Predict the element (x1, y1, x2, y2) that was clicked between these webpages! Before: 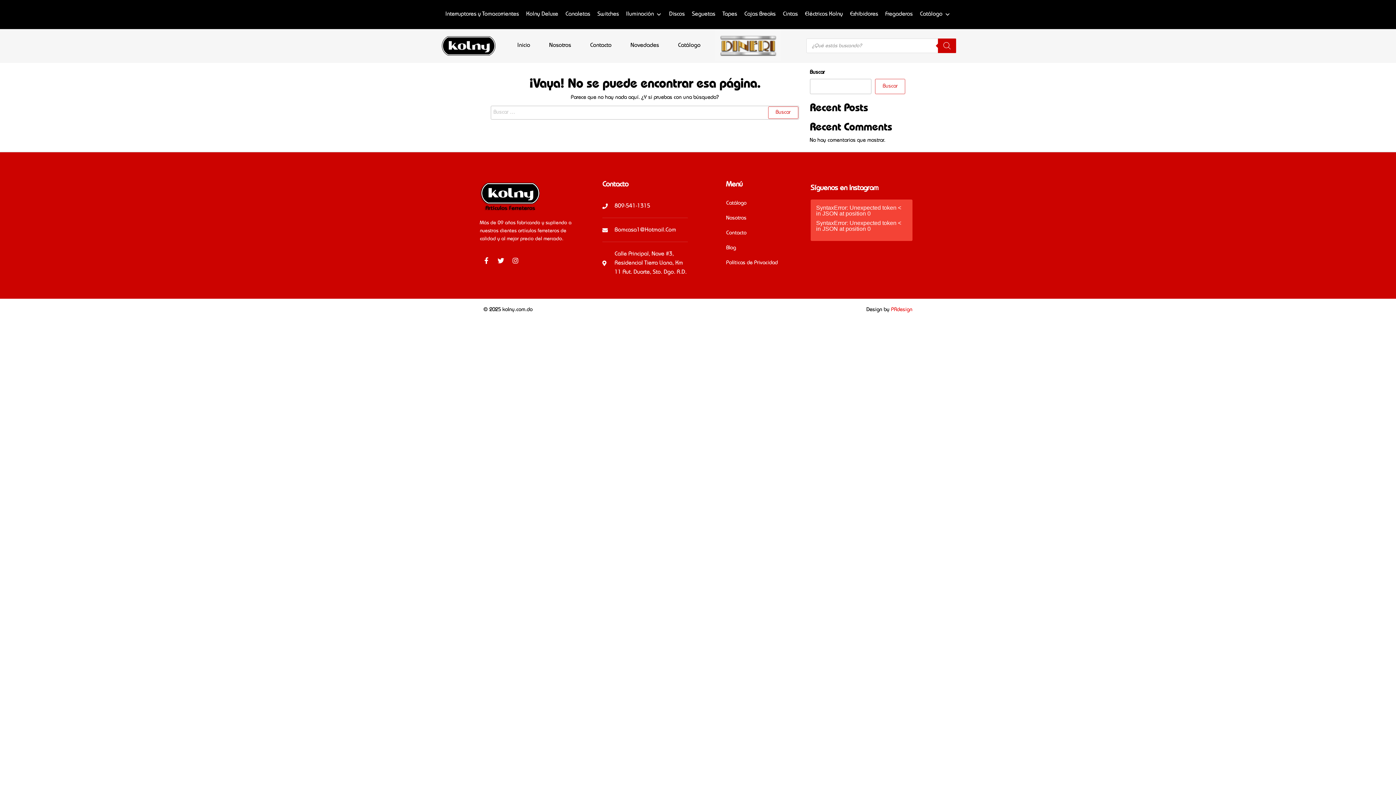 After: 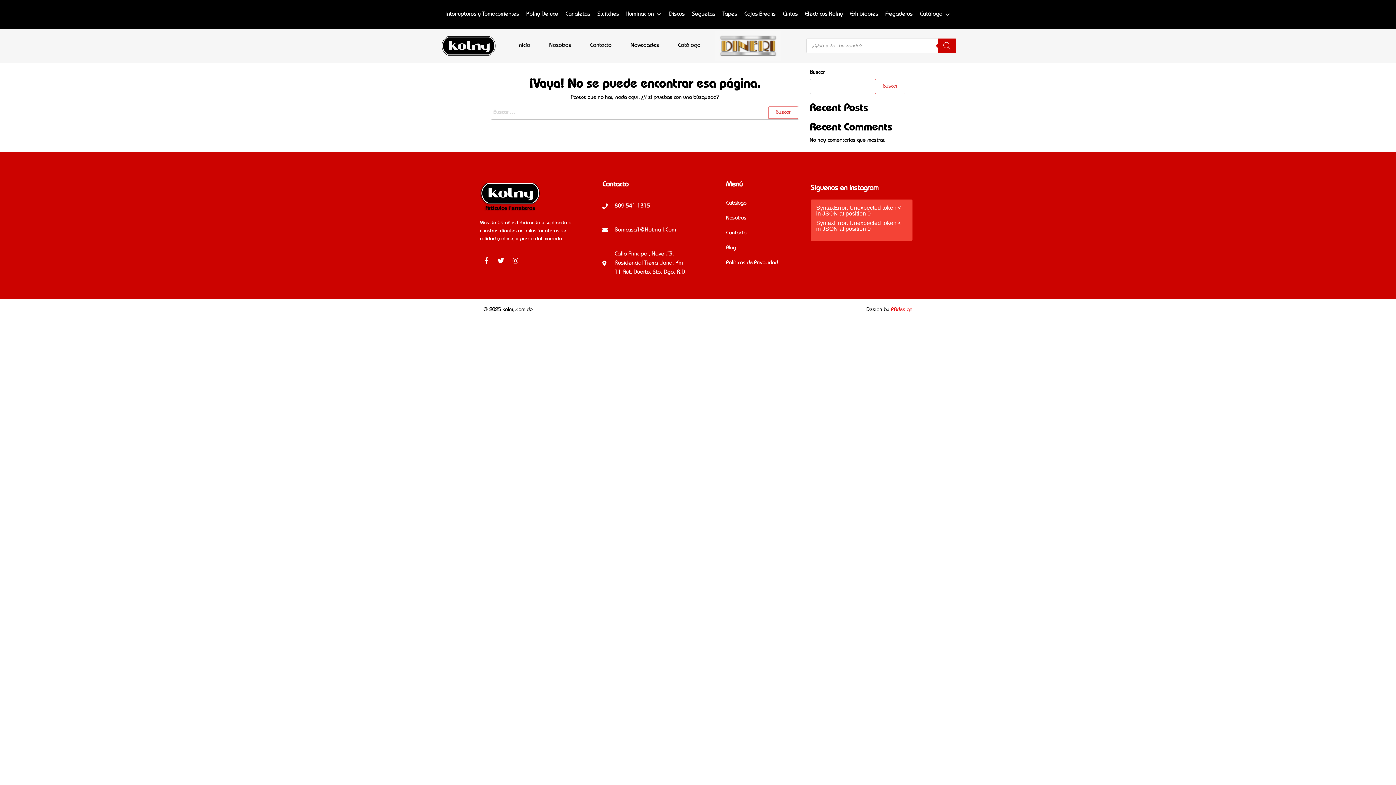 Action: bbox: (891, 307, 912, 312) label: PRdesign